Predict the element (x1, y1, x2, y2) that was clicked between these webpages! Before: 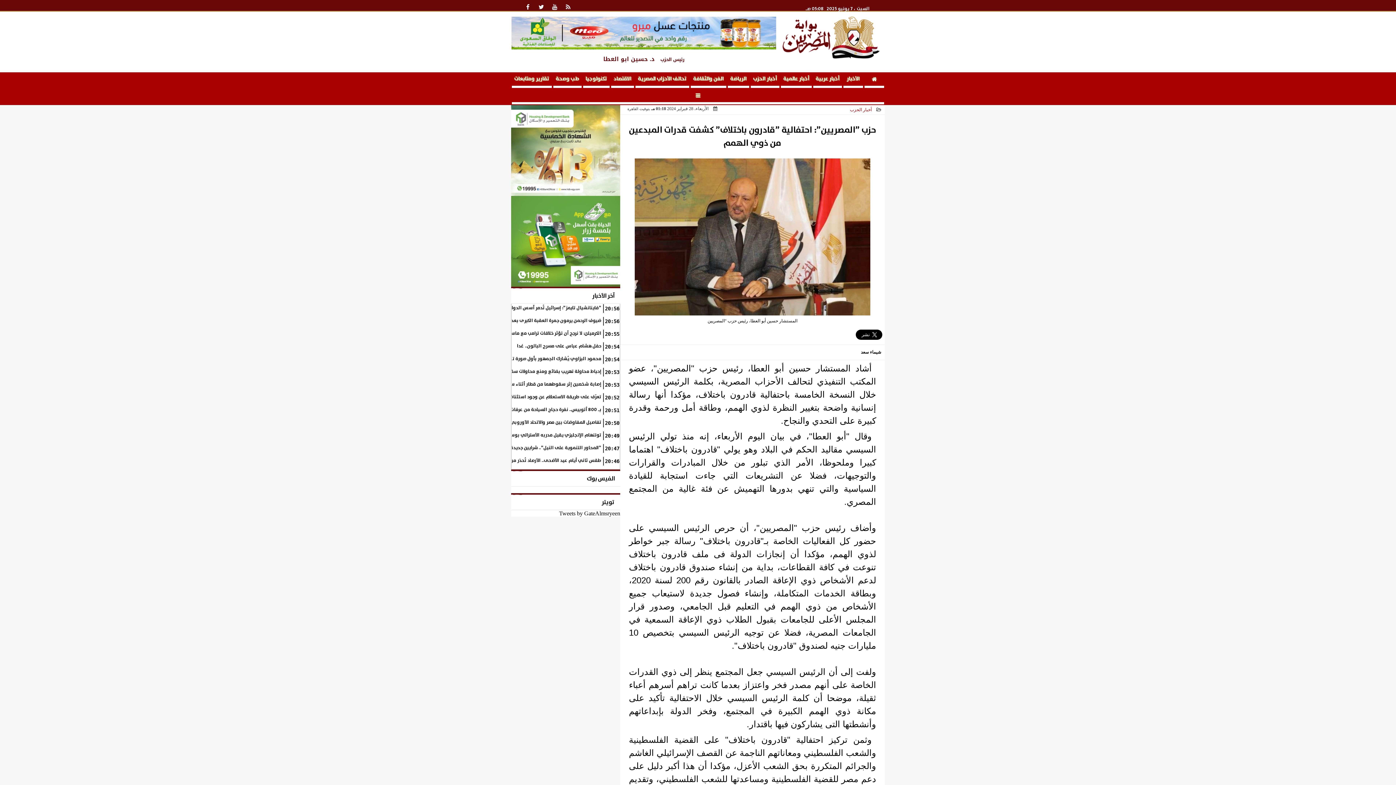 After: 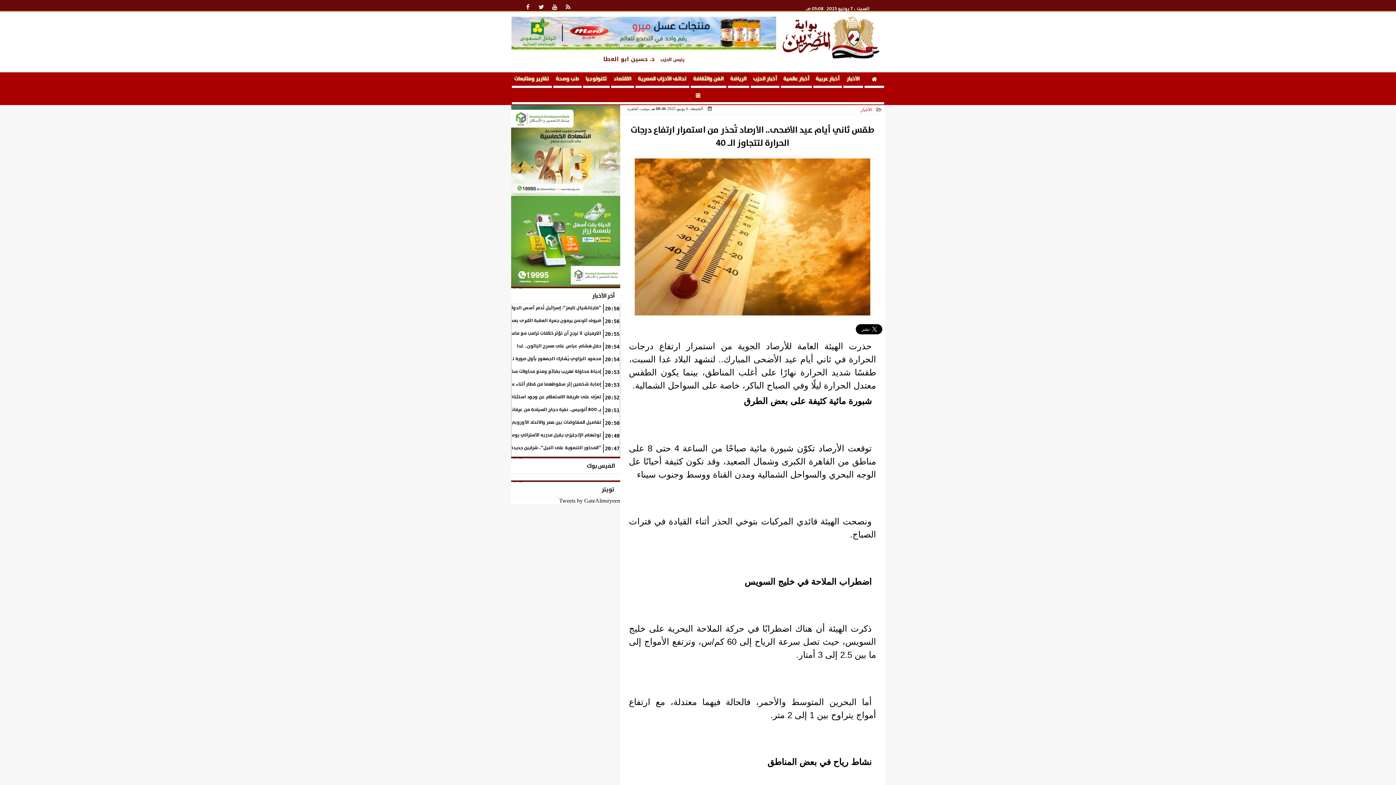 Action: label: طقس ثاني أيام عيد الأضحى.. الأرصاد تُحذر من استمرار ارتفاع درجات الحرارة لتتجاوز الـ 40 bbox: (425, 457, 619, 464)